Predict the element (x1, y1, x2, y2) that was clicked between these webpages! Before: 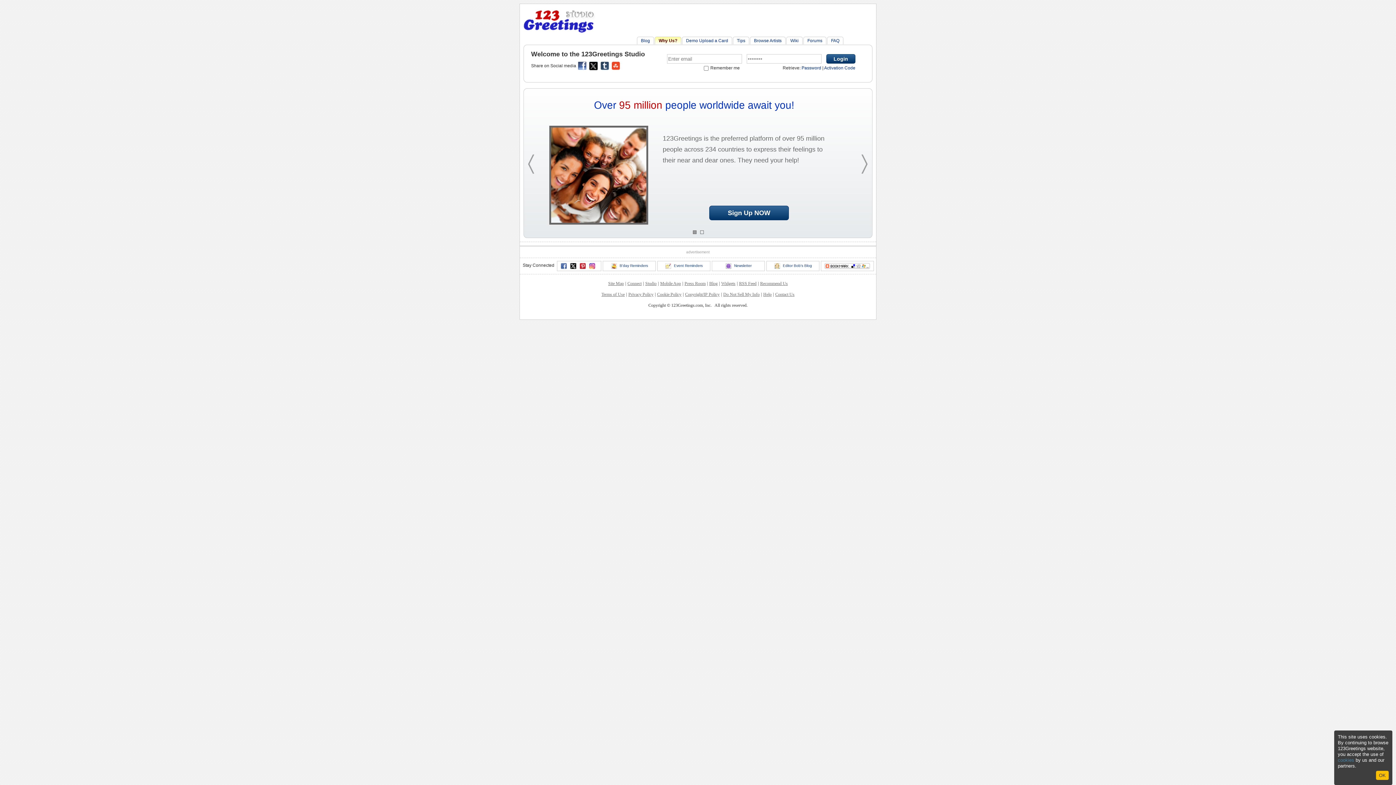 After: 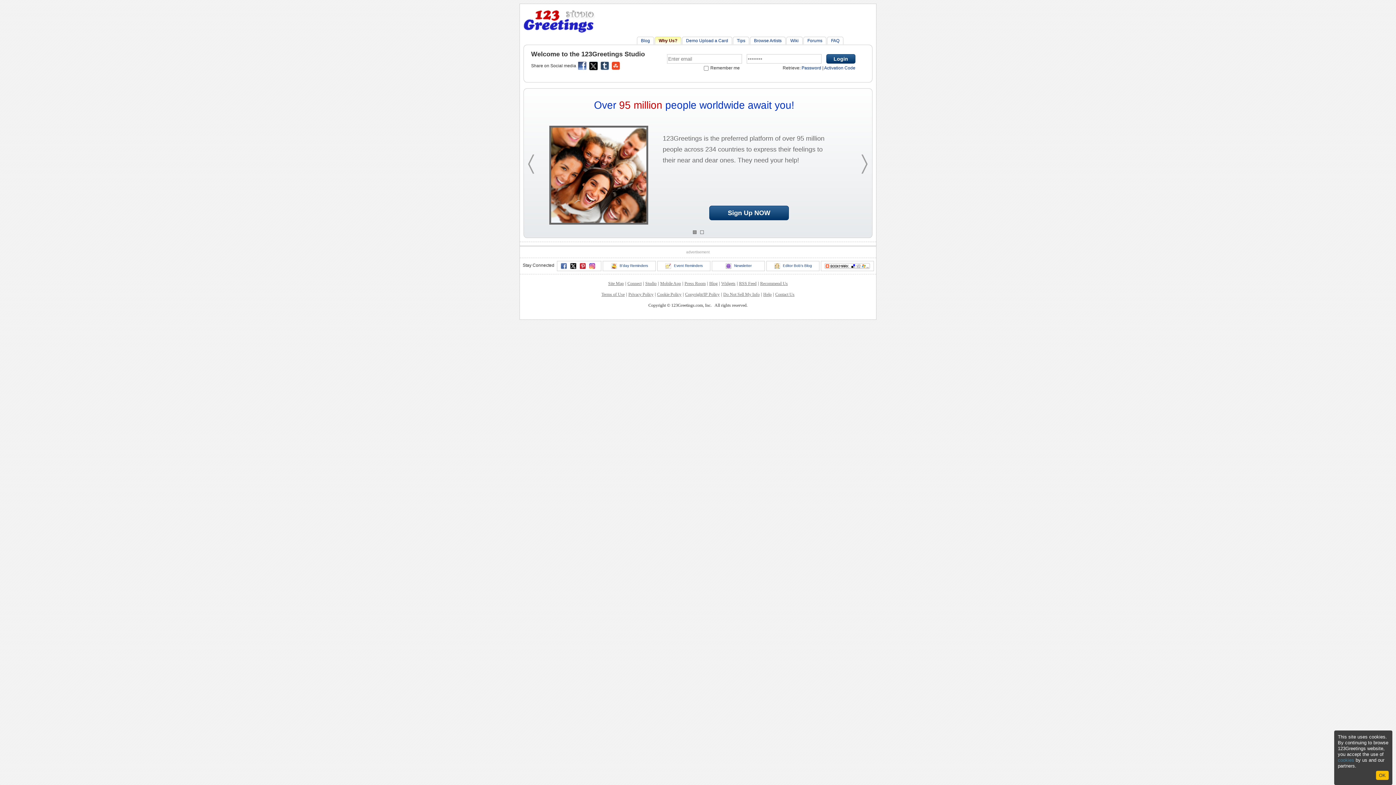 Action: label: Studio bbox: (645, 281, 656, 286)